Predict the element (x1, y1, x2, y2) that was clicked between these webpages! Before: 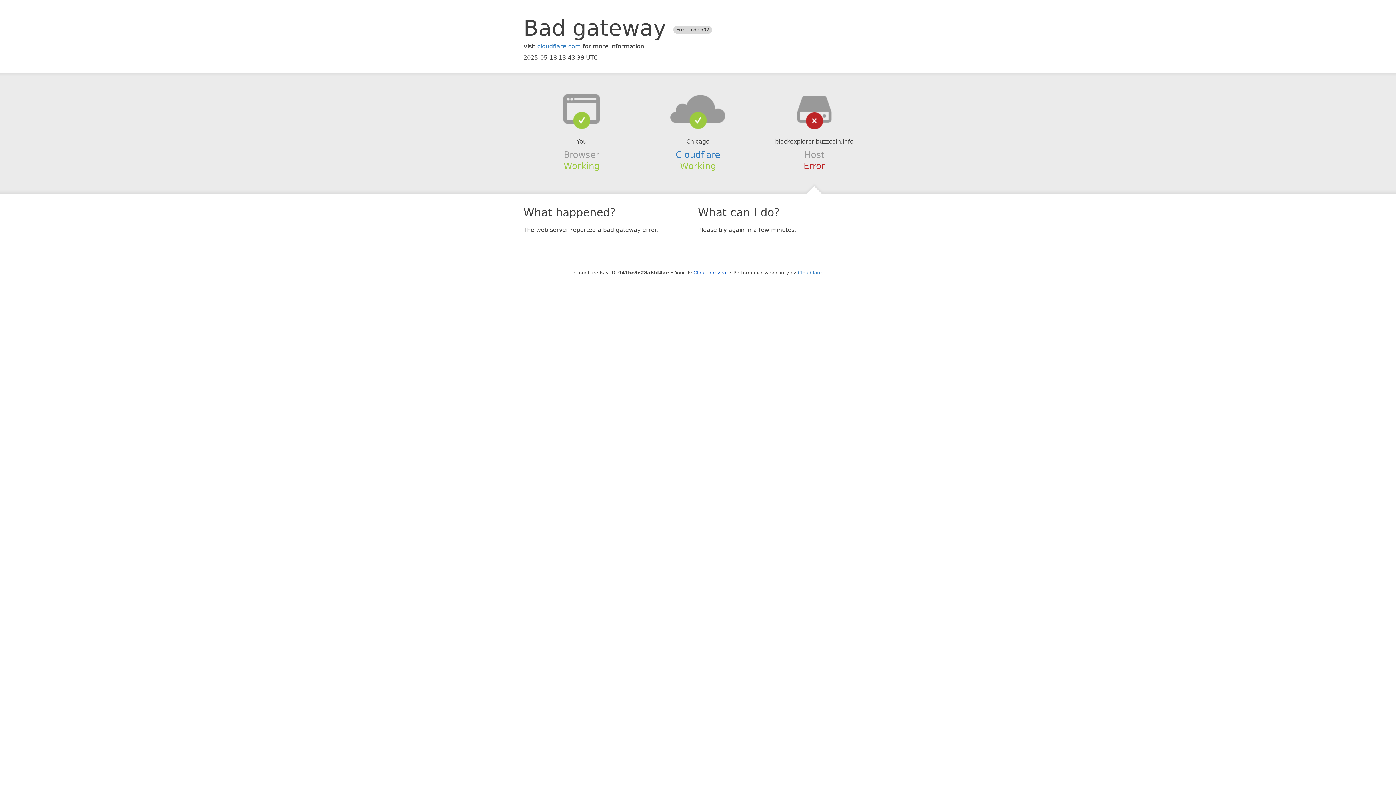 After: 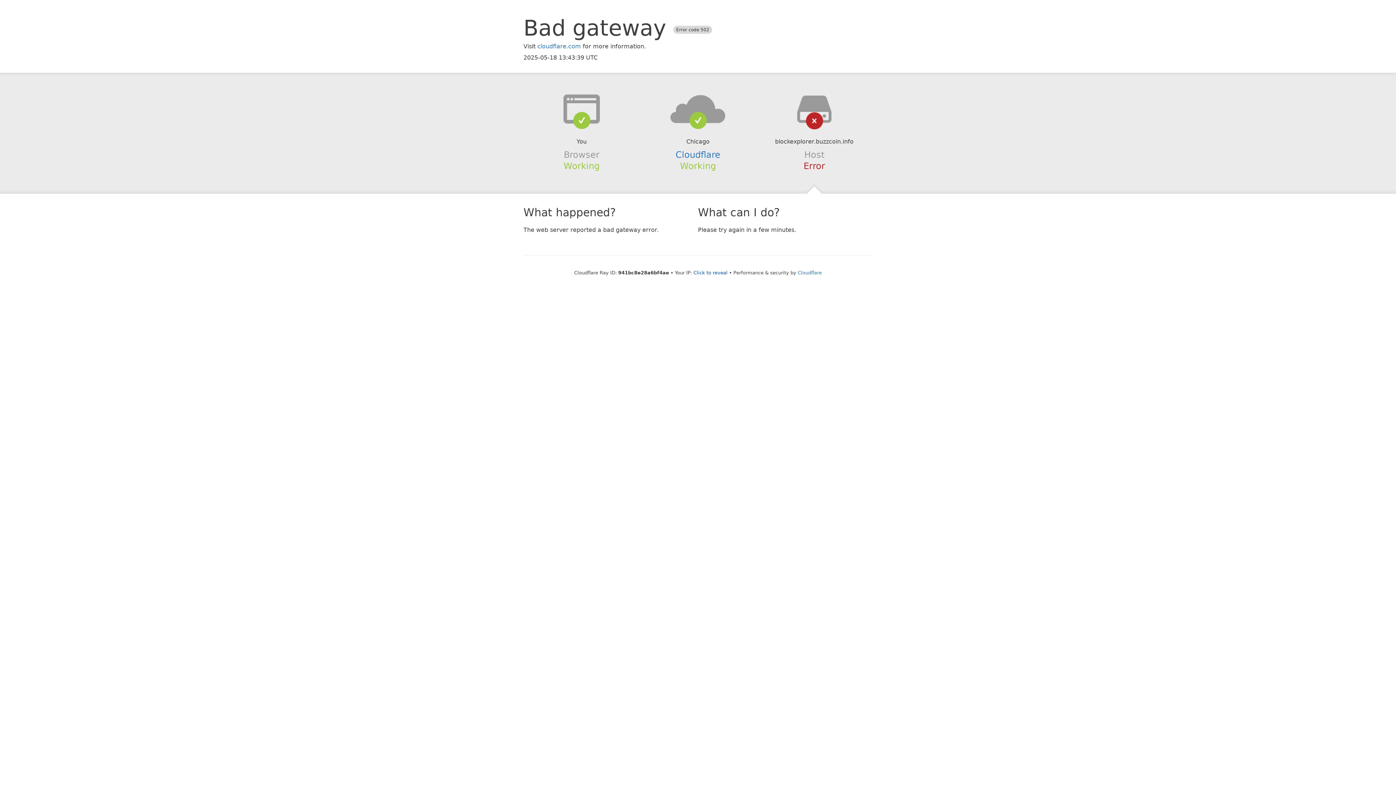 Action: bbox: (639, 94, 756, 123)